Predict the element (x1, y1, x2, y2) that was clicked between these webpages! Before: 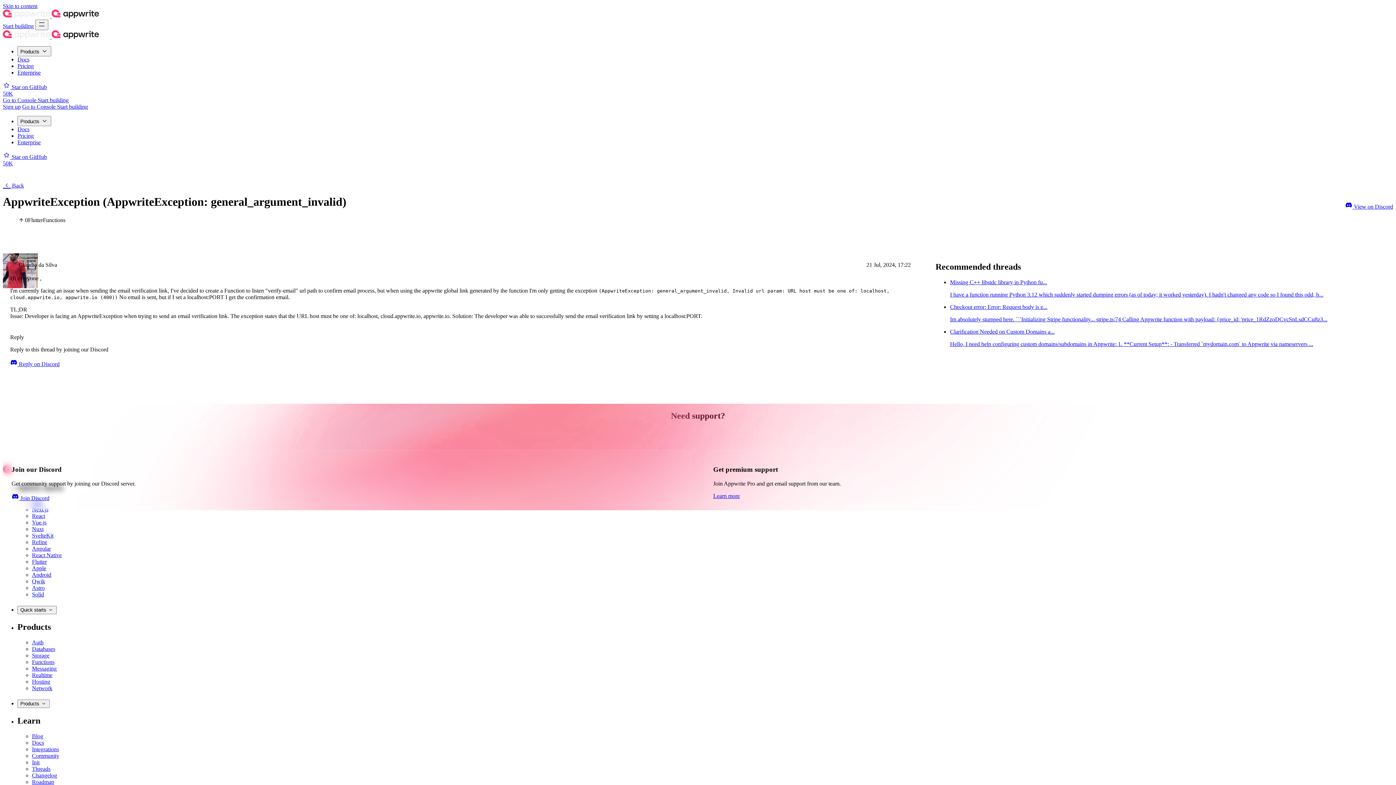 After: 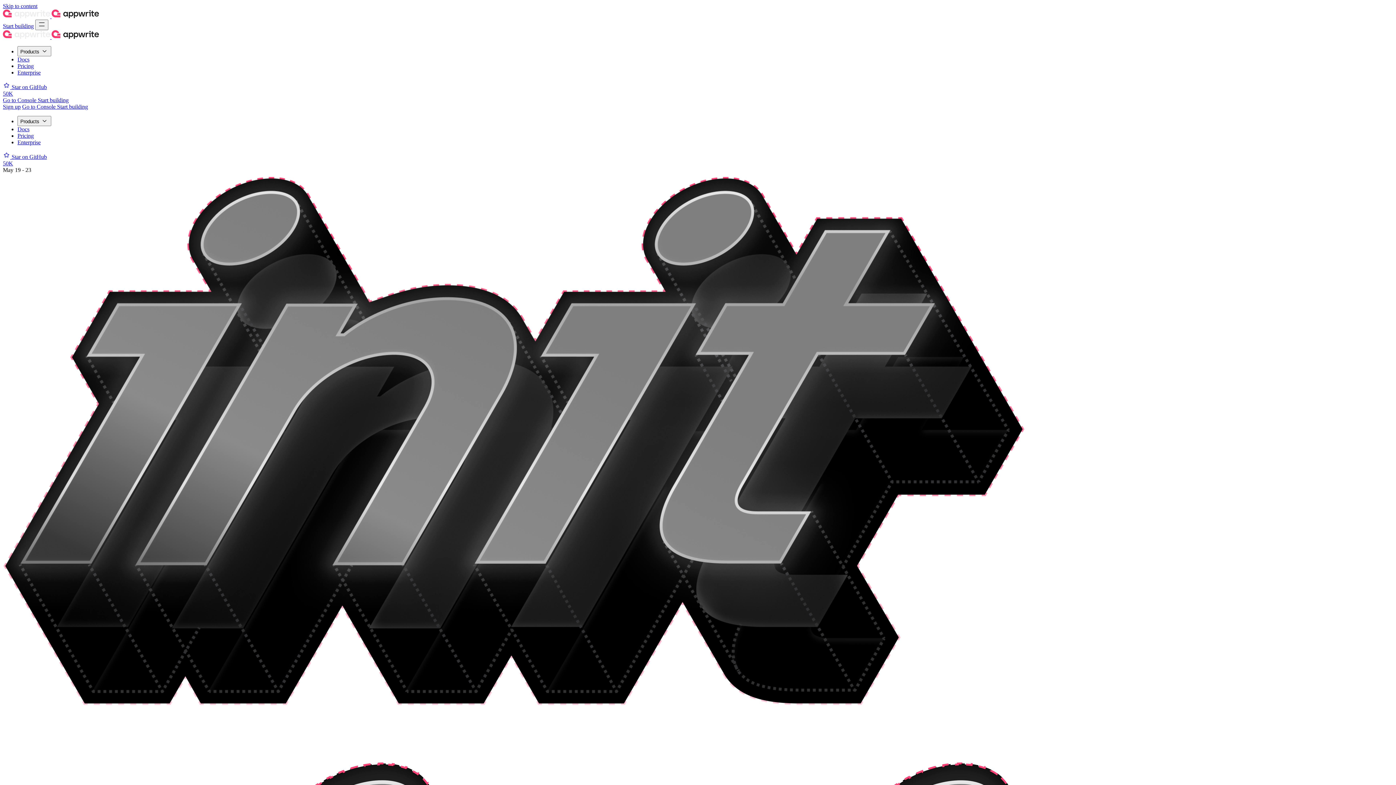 Action: label: Init bbox: (32, 759, 39, 765)